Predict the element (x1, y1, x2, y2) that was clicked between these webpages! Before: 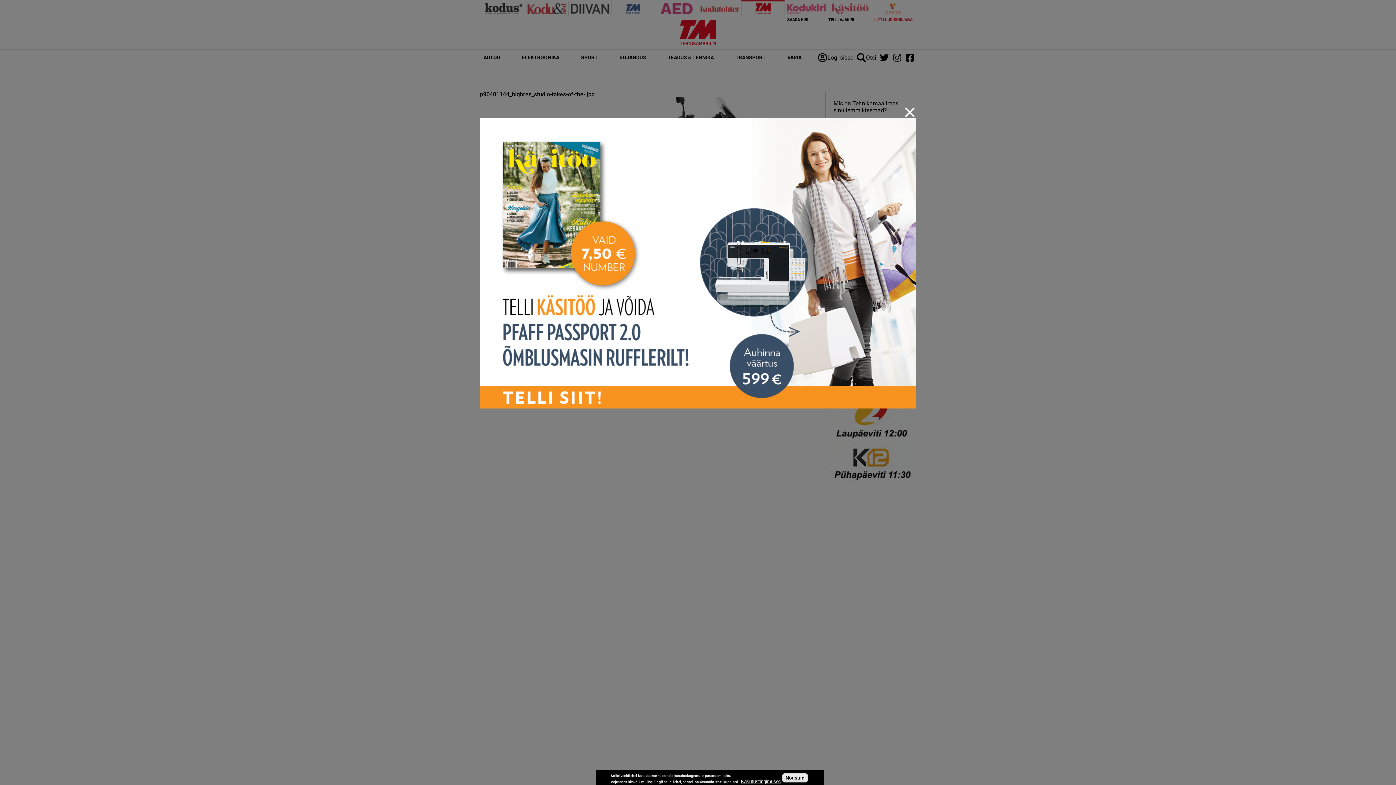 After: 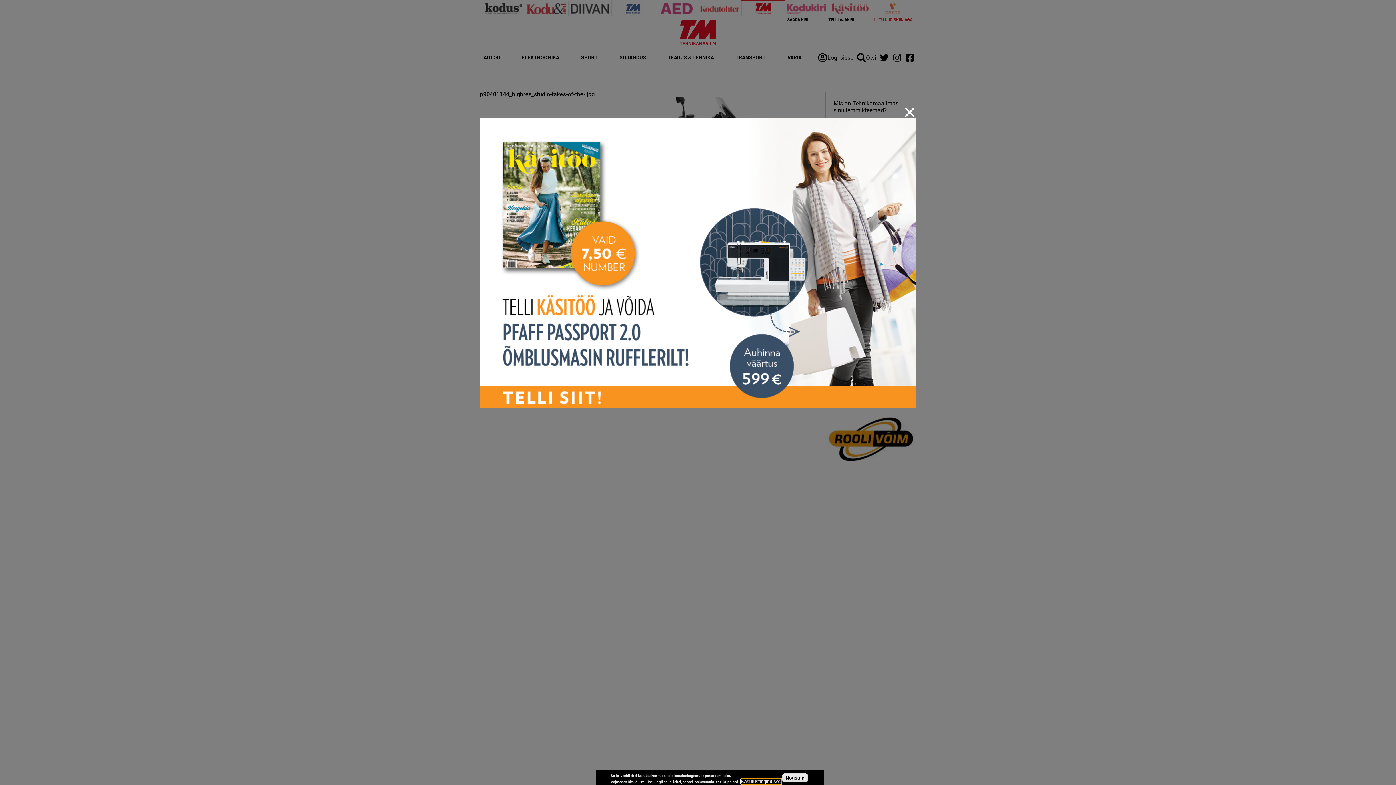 Action: label: Kasutustingimused bbox: (741, 779, 781, 784)